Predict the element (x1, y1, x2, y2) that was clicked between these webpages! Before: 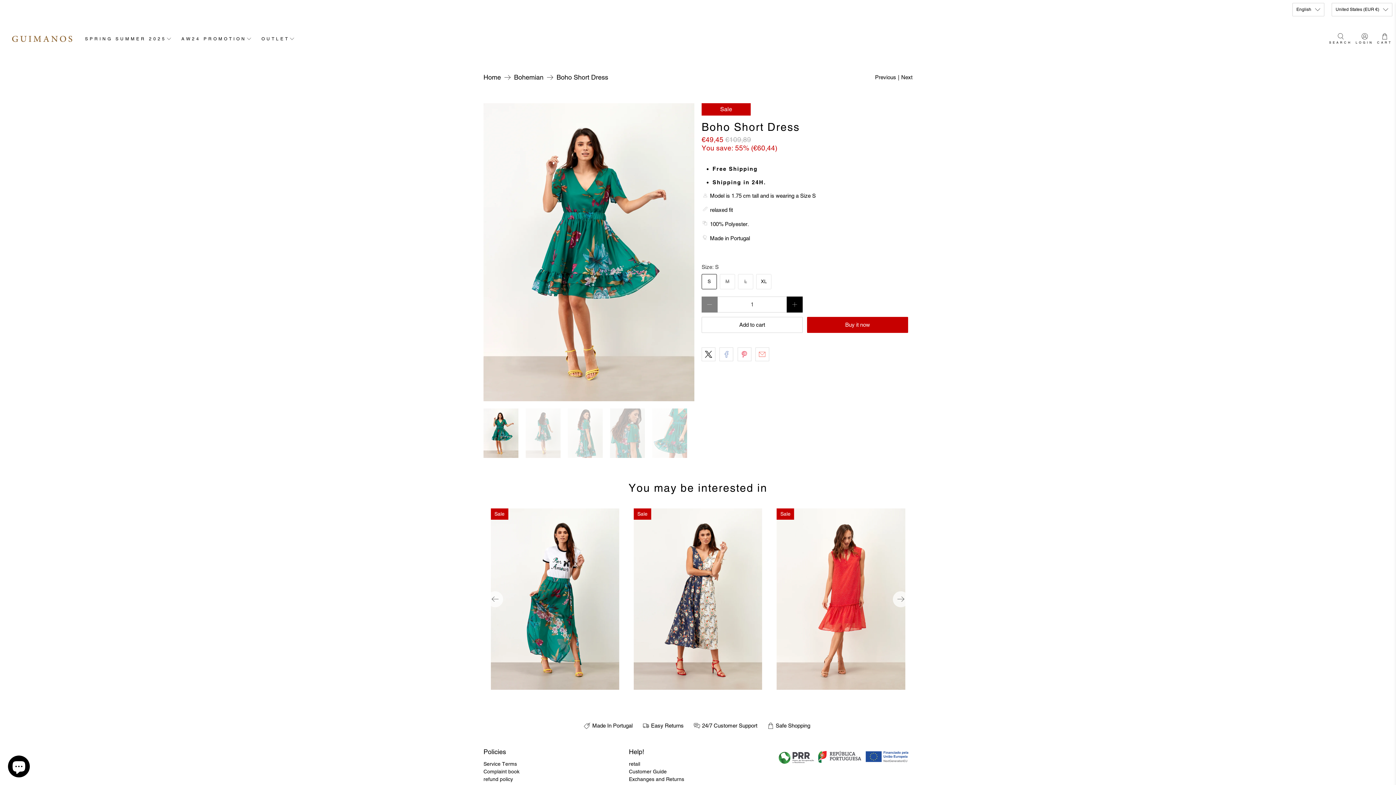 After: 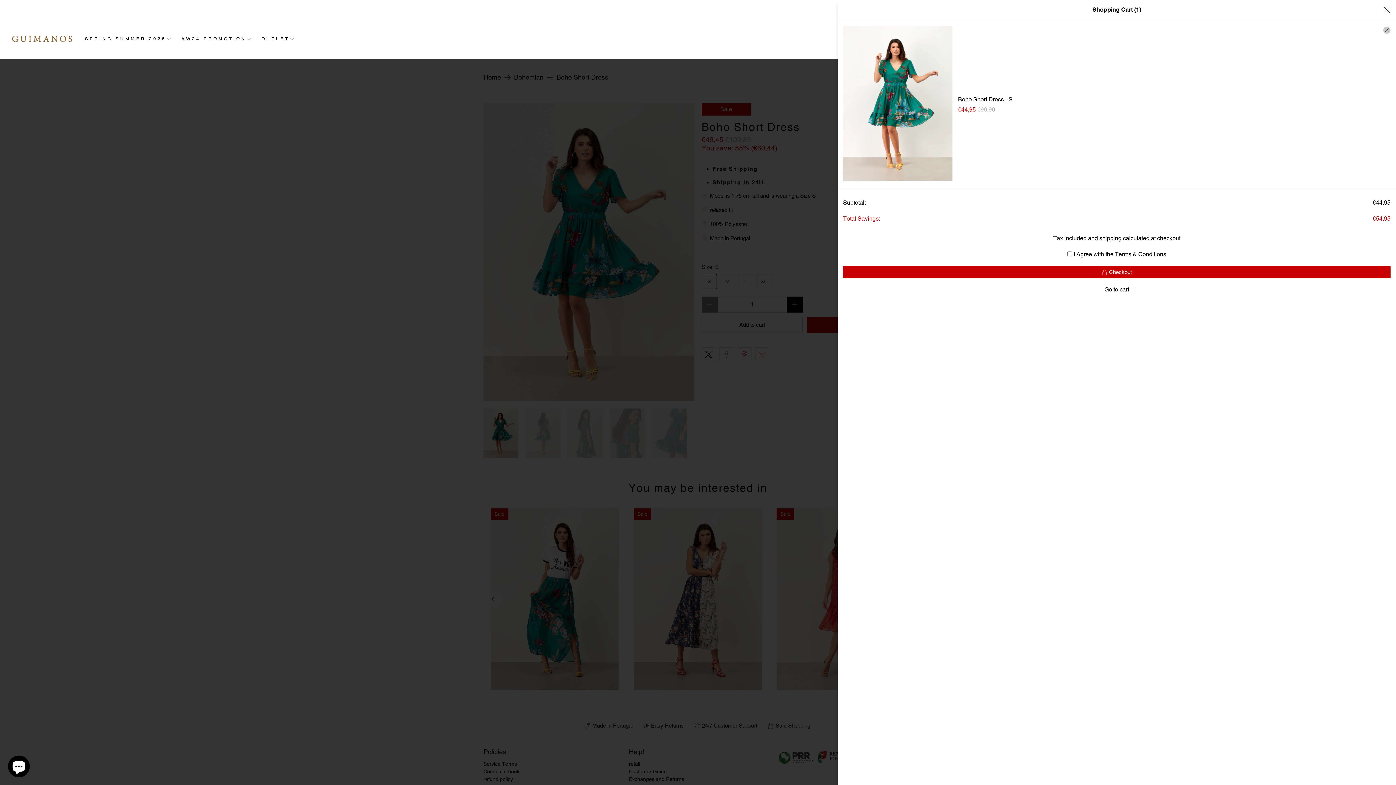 Action: label: Add to cart bbox: (701, 317, 802, 333)